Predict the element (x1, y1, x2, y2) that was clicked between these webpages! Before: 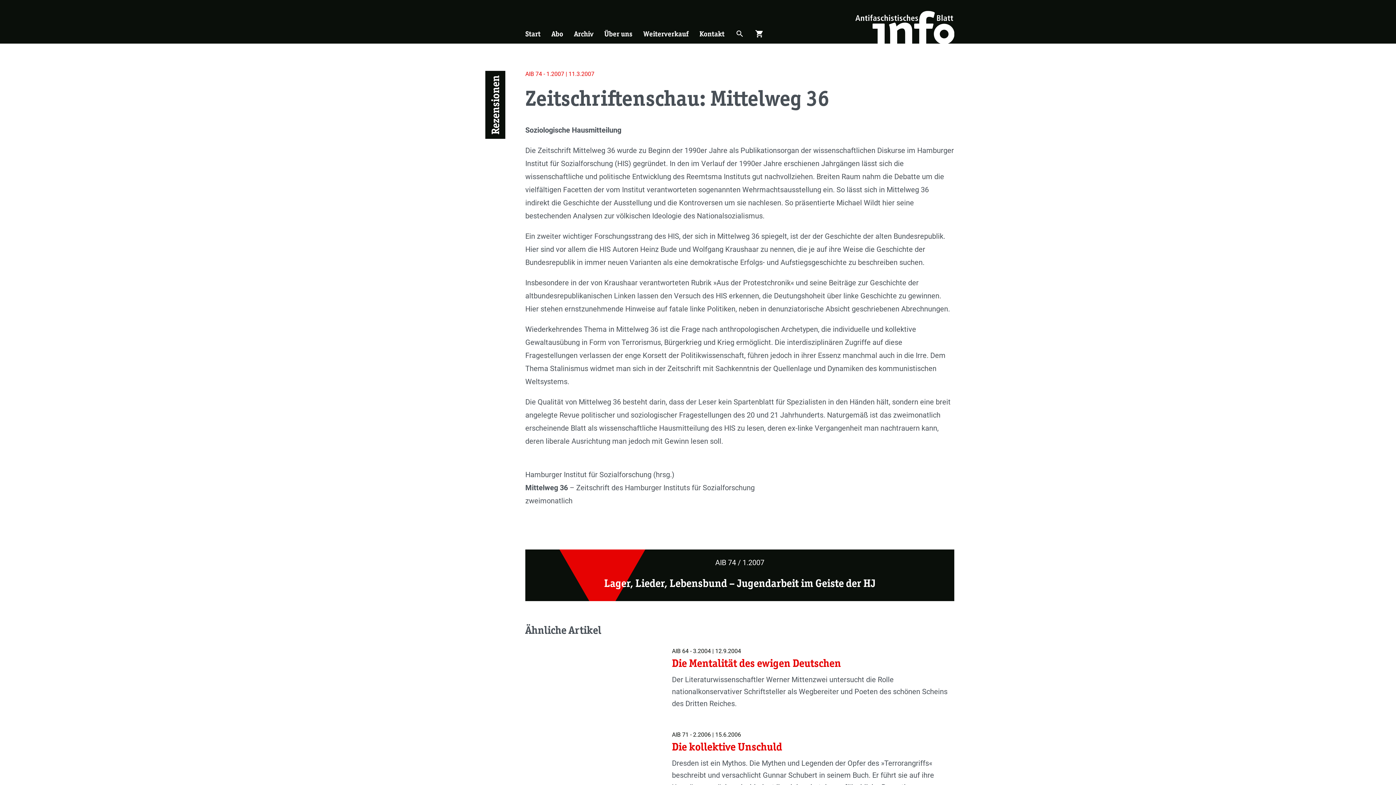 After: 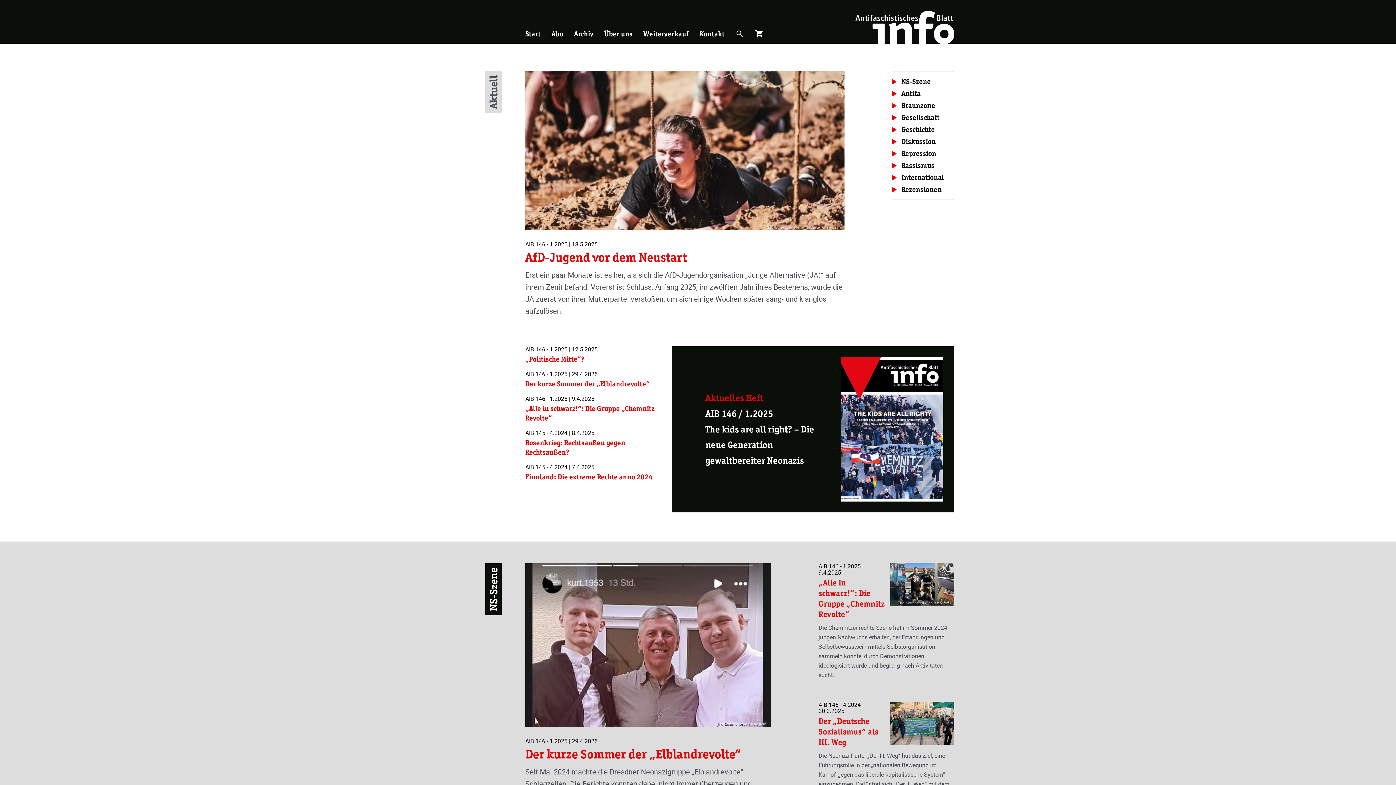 Action: bbox: (855, 0, 954, 43)